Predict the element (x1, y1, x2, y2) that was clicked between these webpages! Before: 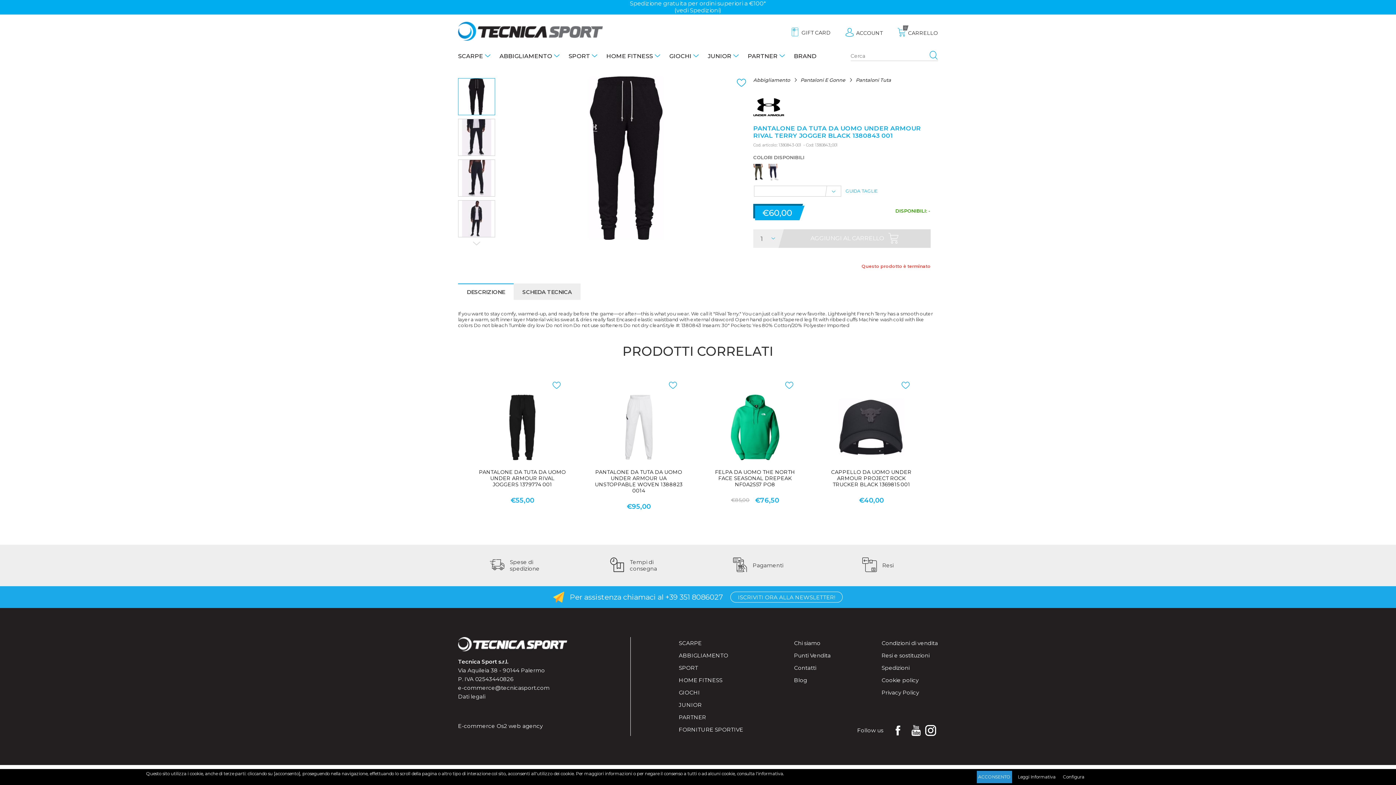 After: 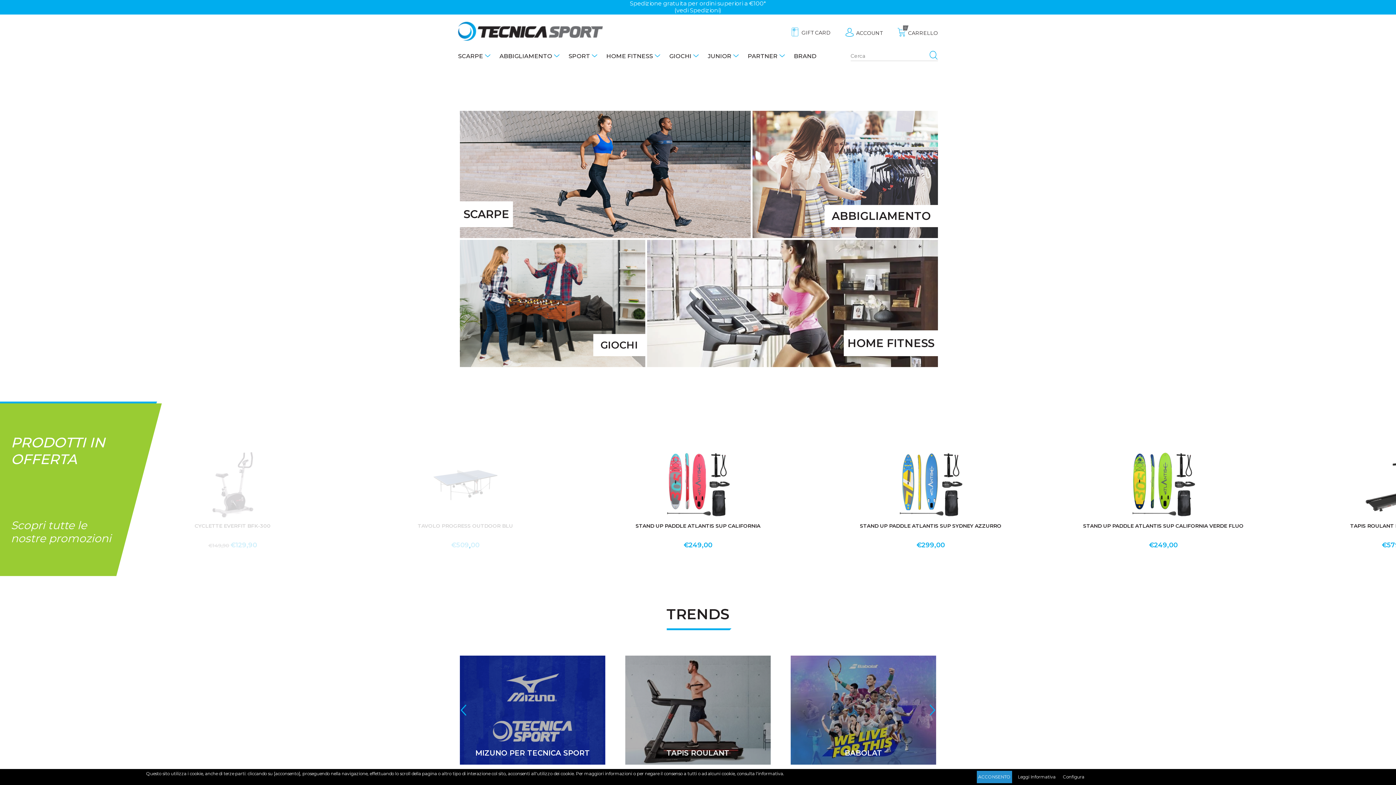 Action: bbox: (458, 21, 602, 41)